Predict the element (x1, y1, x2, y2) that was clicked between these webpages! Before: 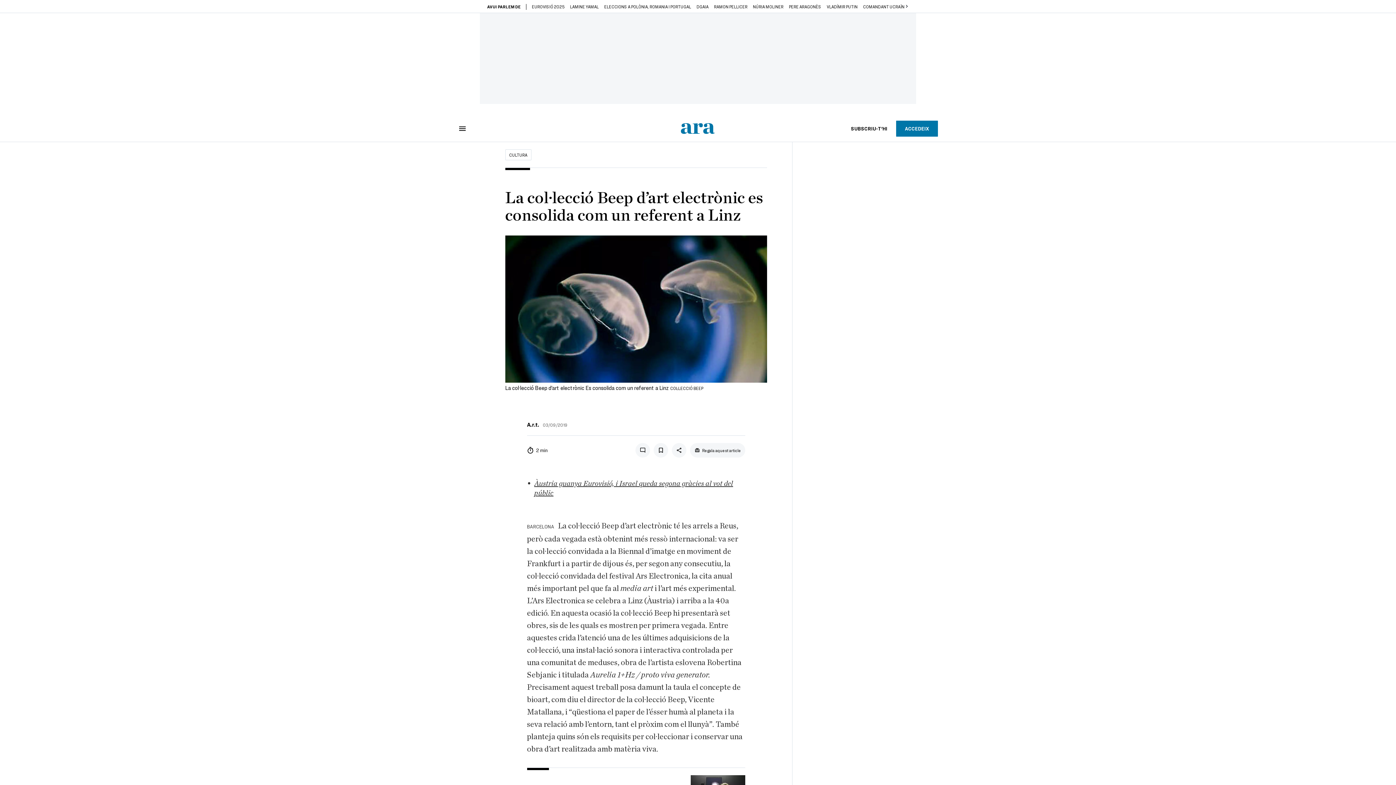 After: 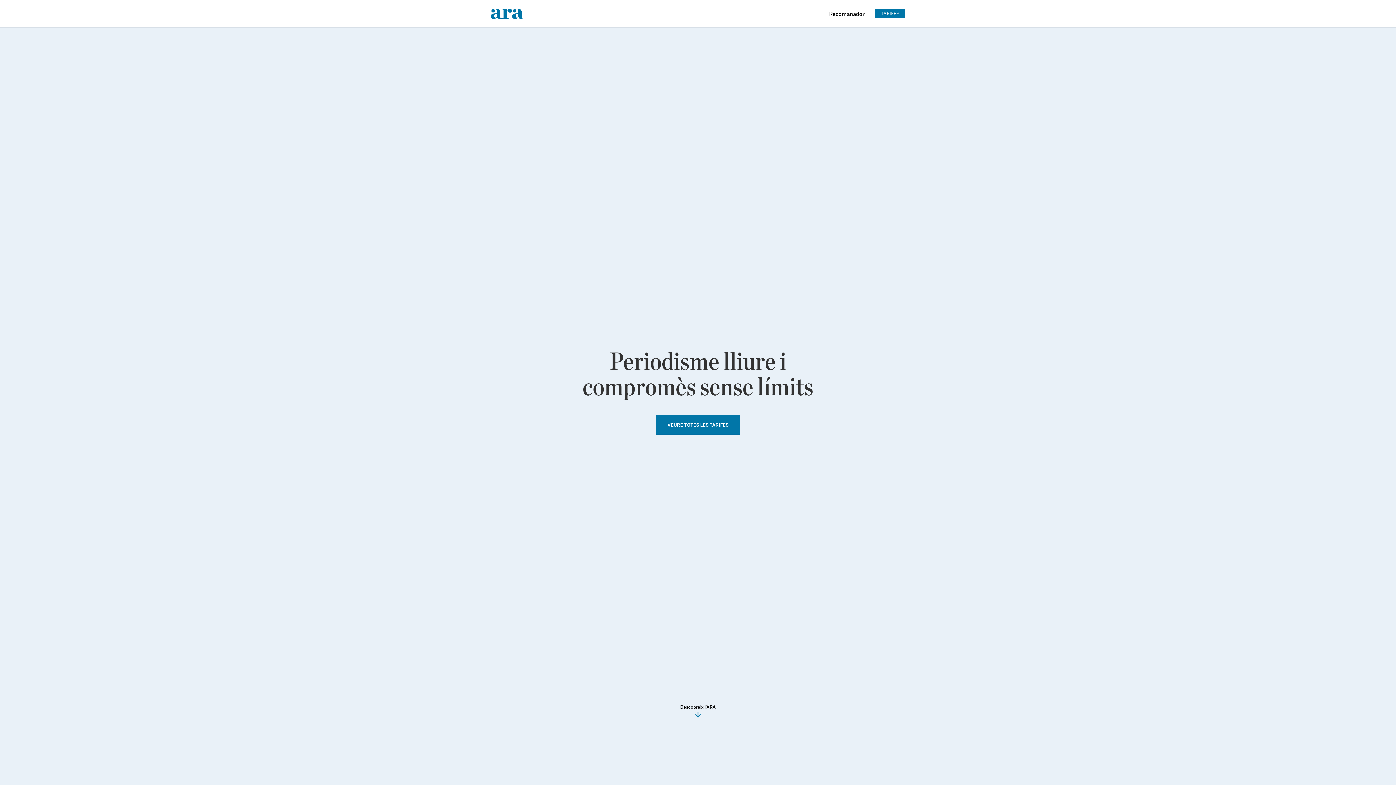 Action: label: SUBSCRIU-T'HI bbox: (842, 120, 896, 136)